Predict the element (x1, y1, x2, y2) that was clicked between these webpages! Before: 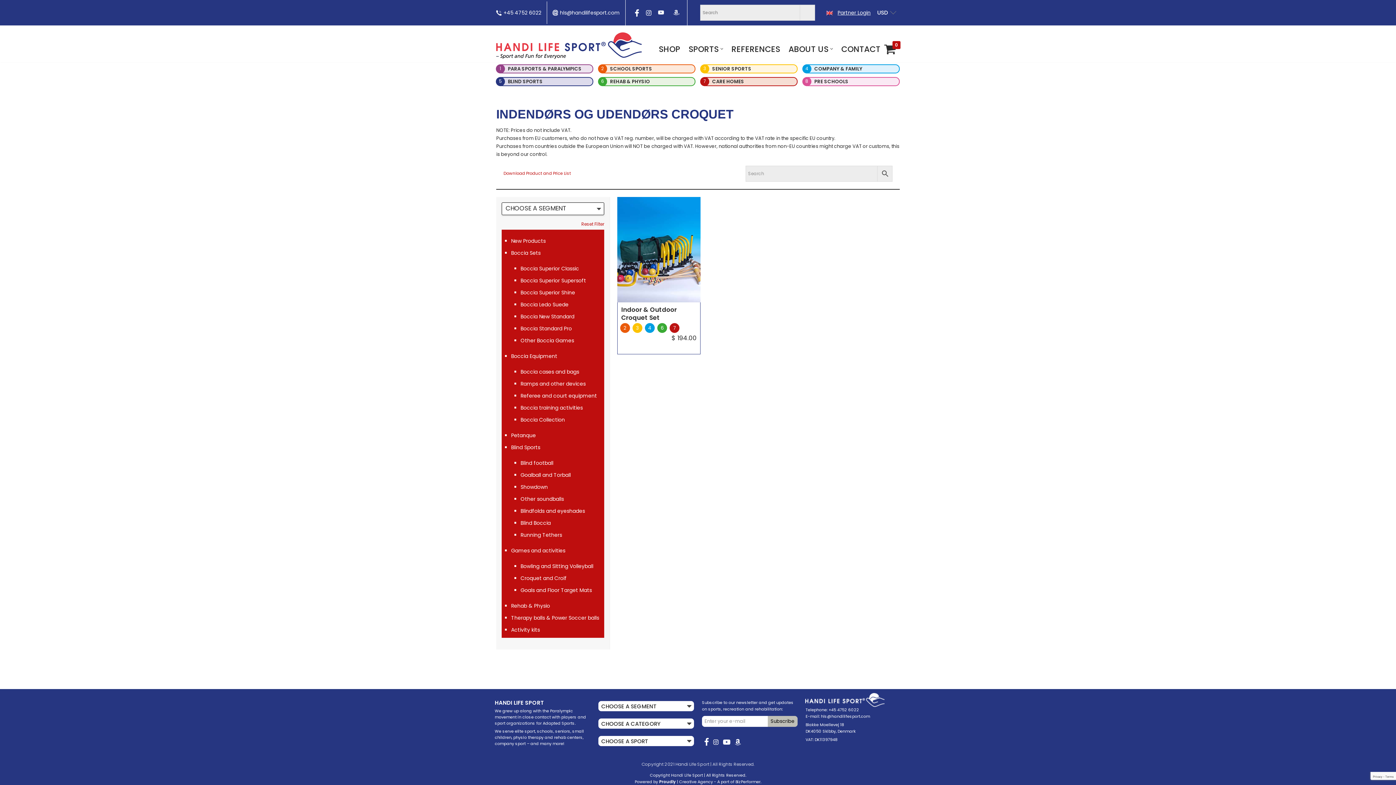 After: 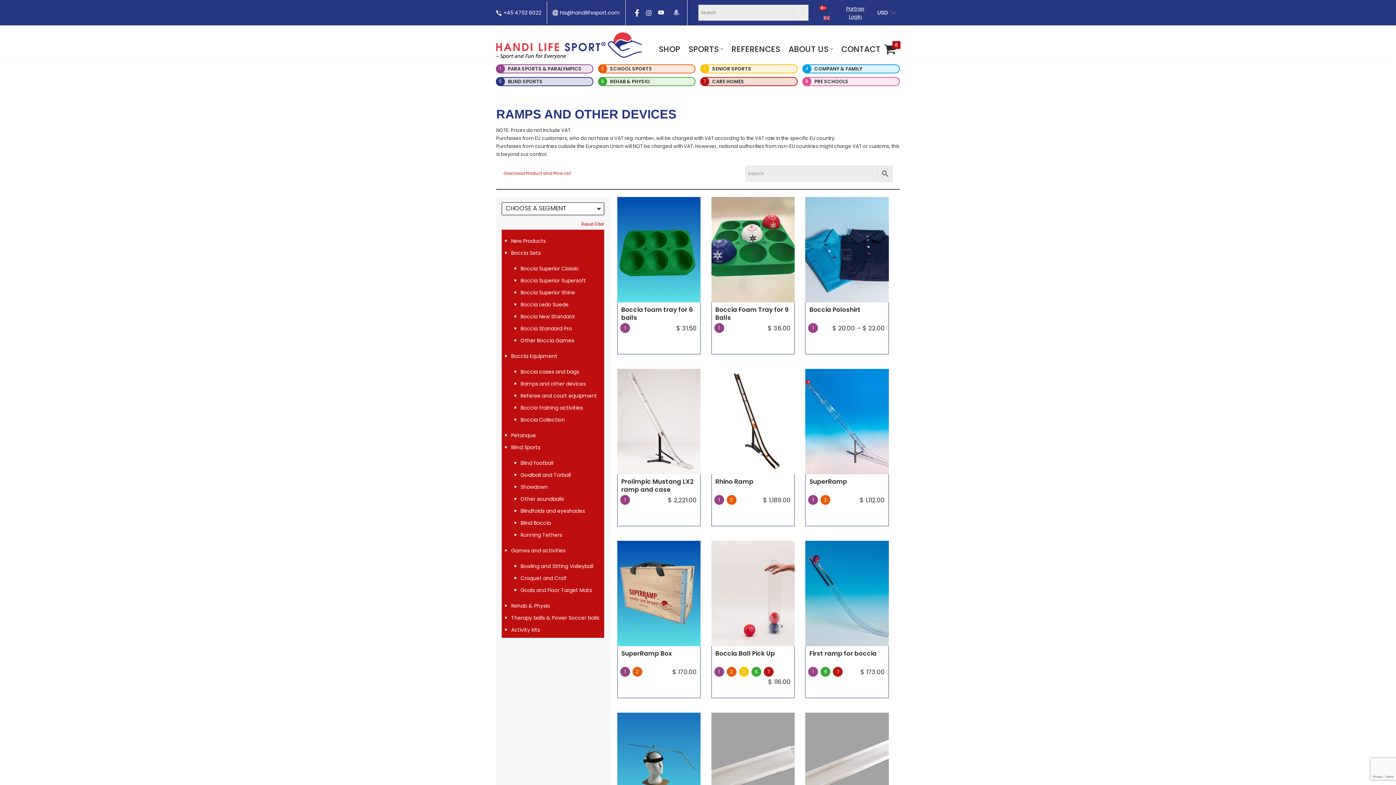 Action: bbox: (520, 380, 585, 387) label: Ramps and other devices